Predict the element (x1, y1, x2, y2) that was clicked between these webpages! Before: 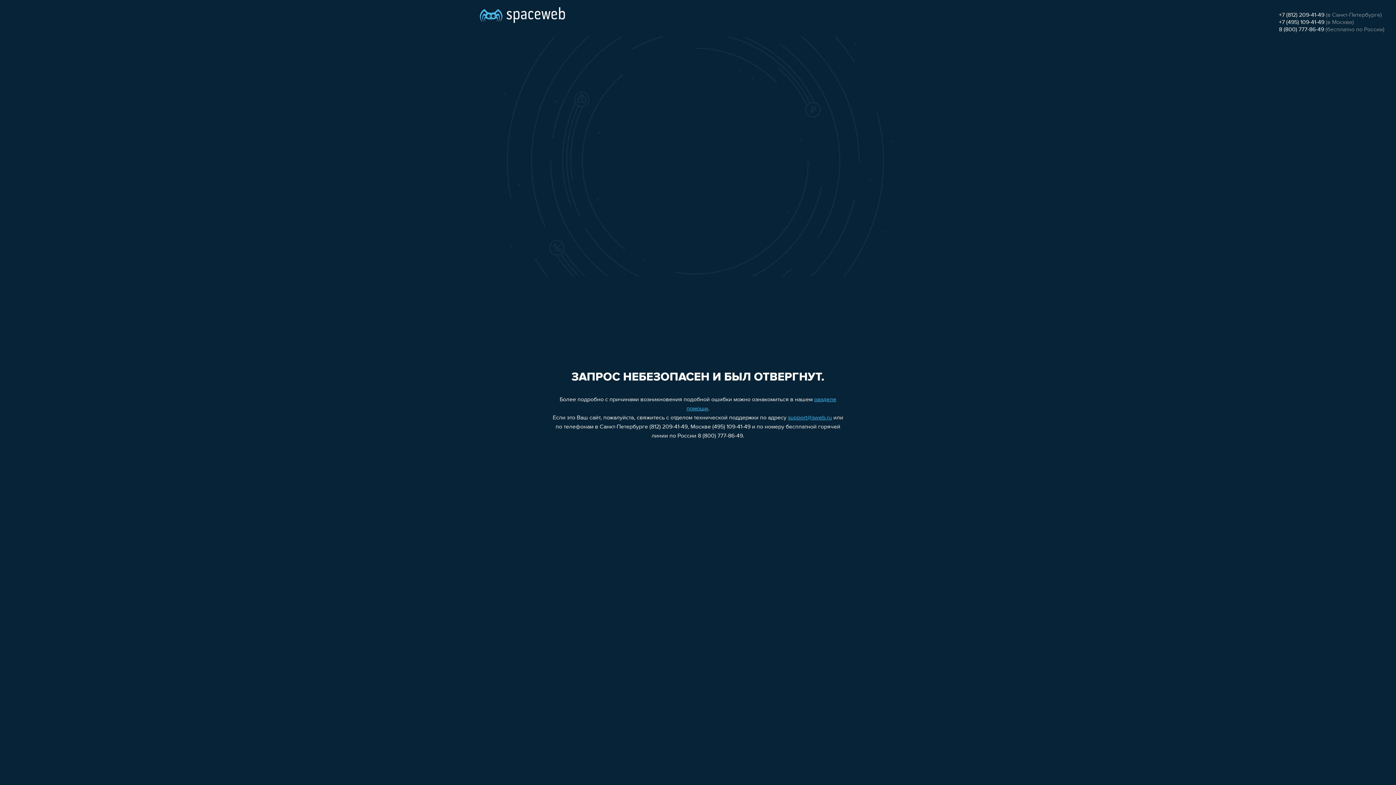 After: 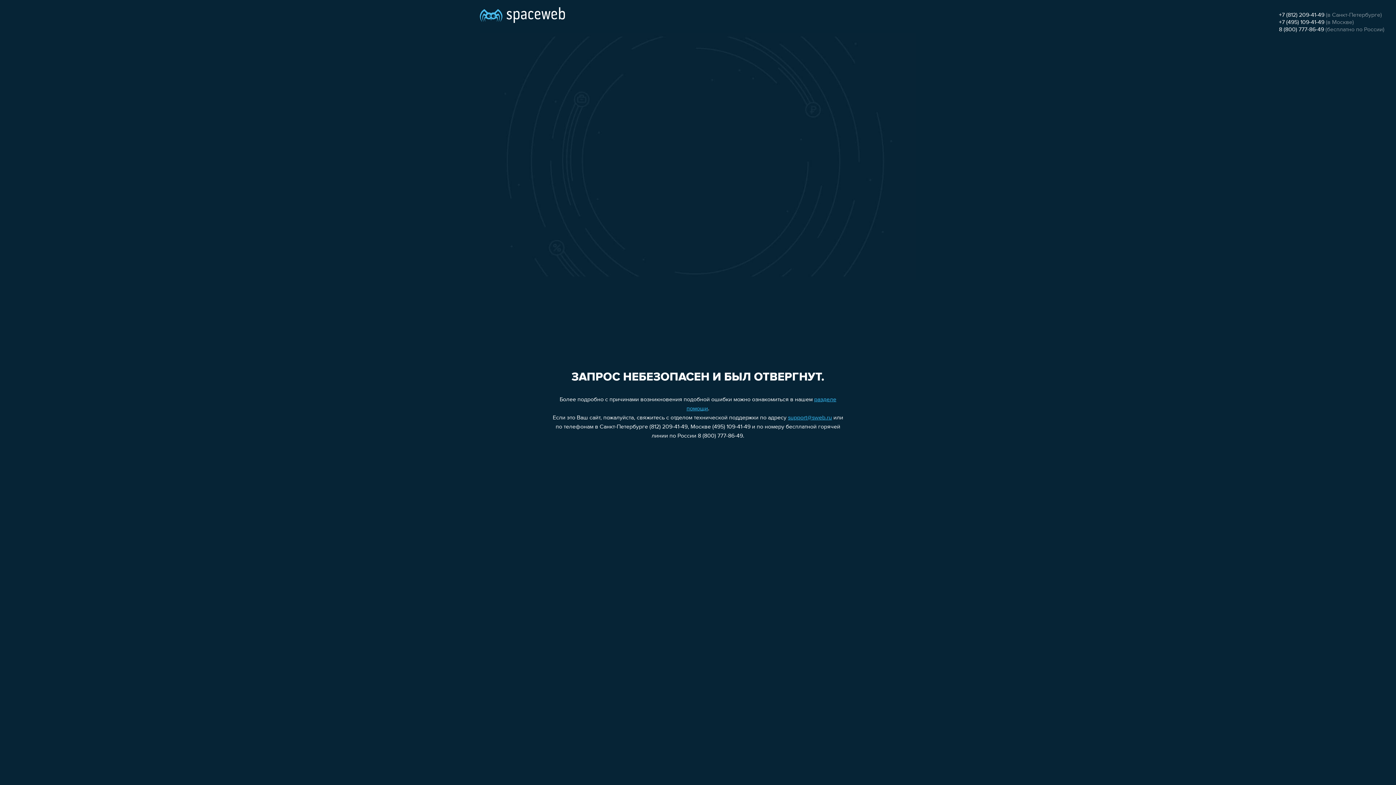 Action: label: +7 (812) 209-41-49 bbox: (1279, 12, 1324, 18)